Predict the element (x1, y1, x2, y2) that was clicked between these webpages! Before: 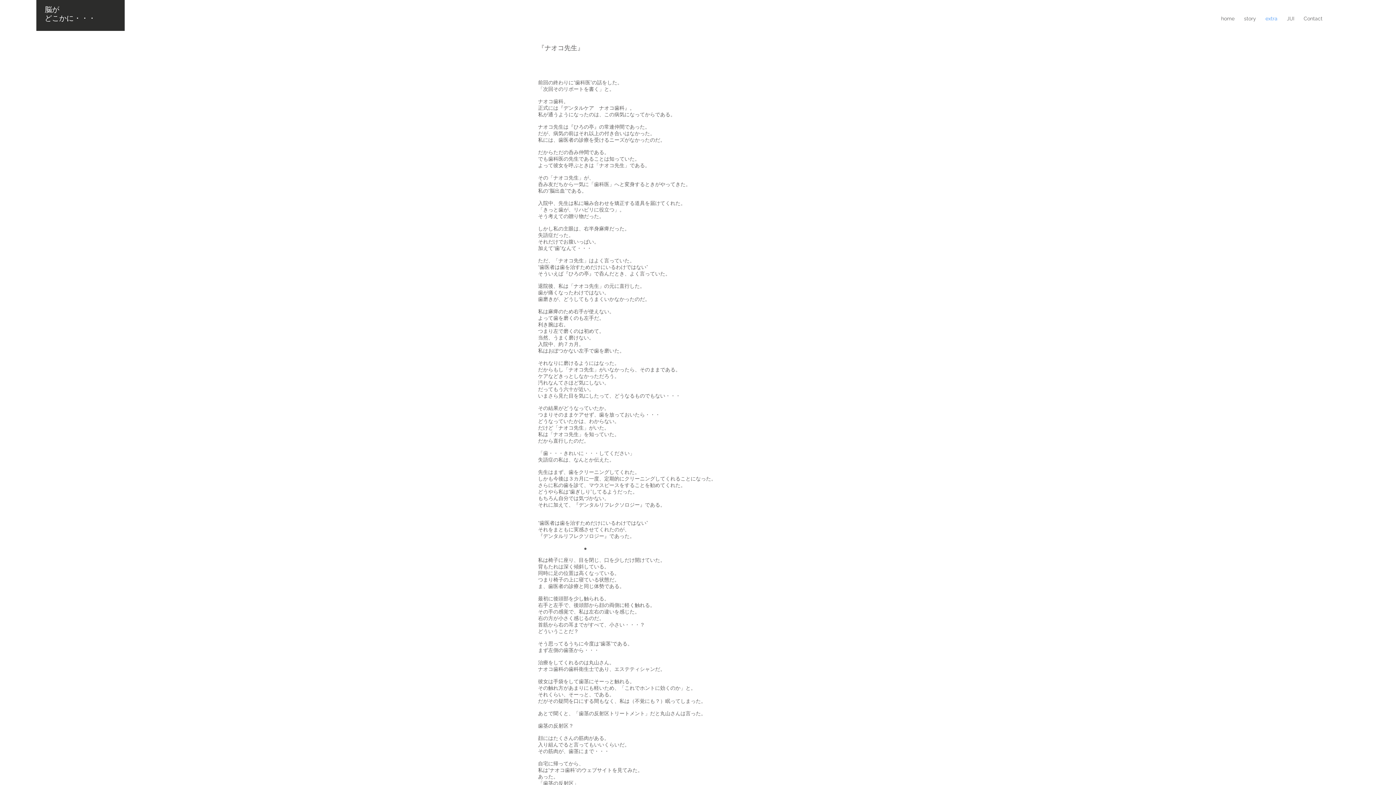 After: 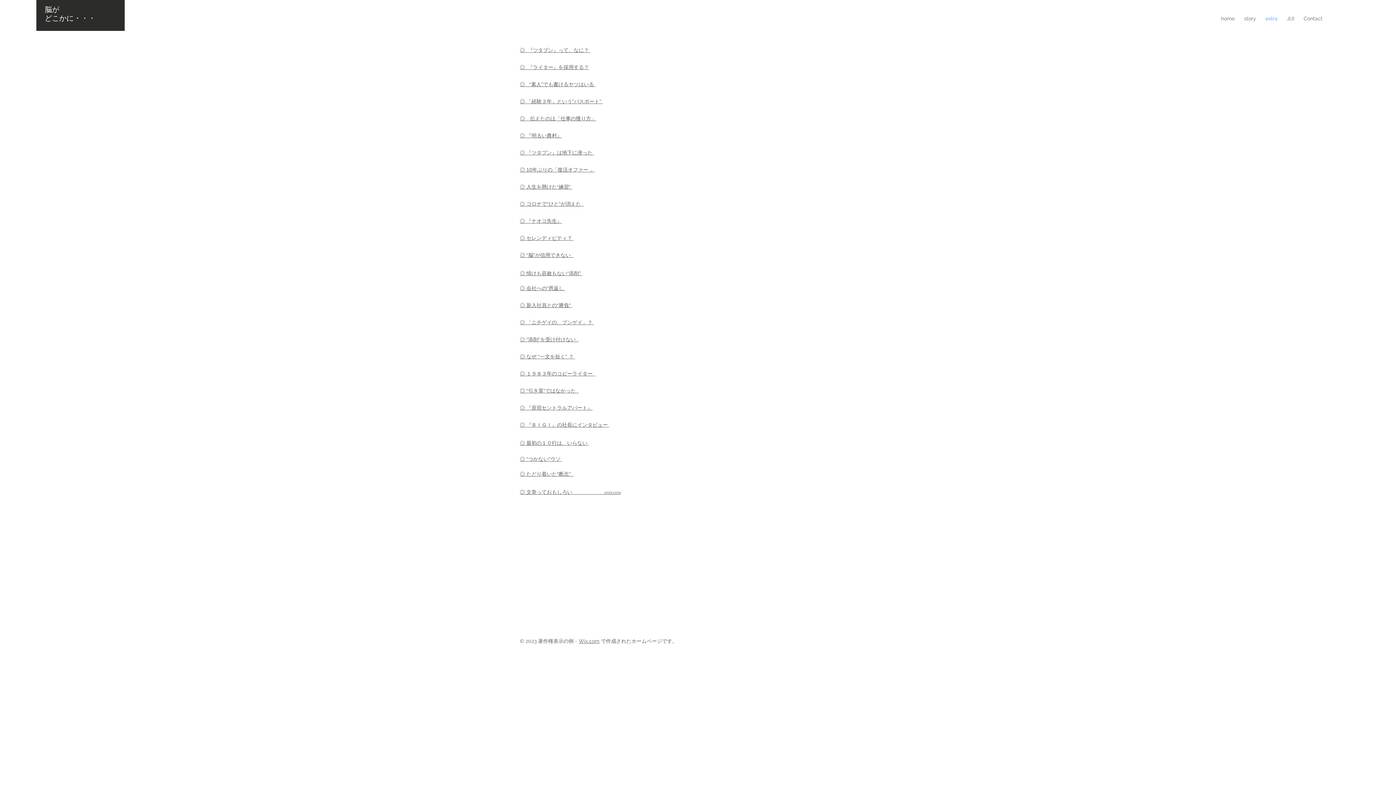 Action: bbox: (1261, 13, 1282, 24) label: extra